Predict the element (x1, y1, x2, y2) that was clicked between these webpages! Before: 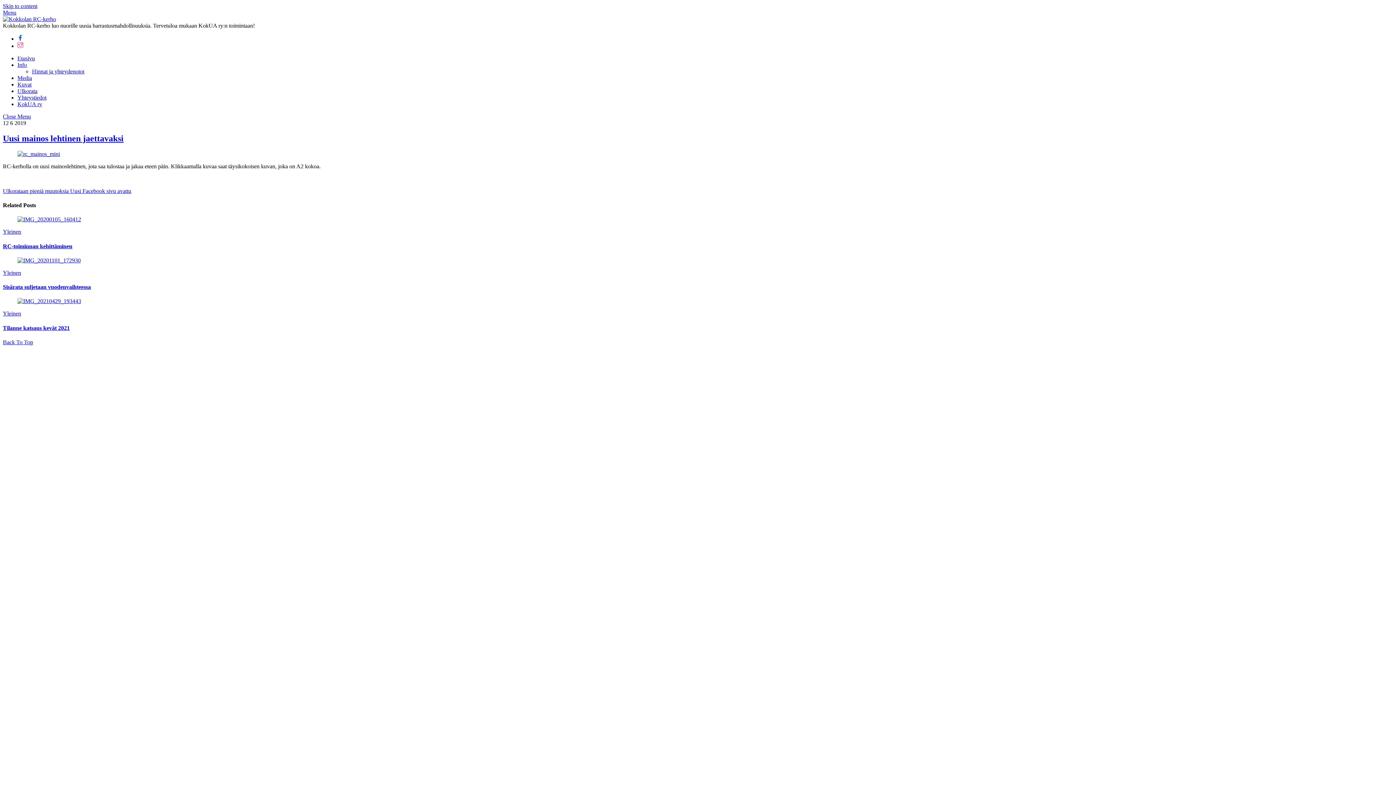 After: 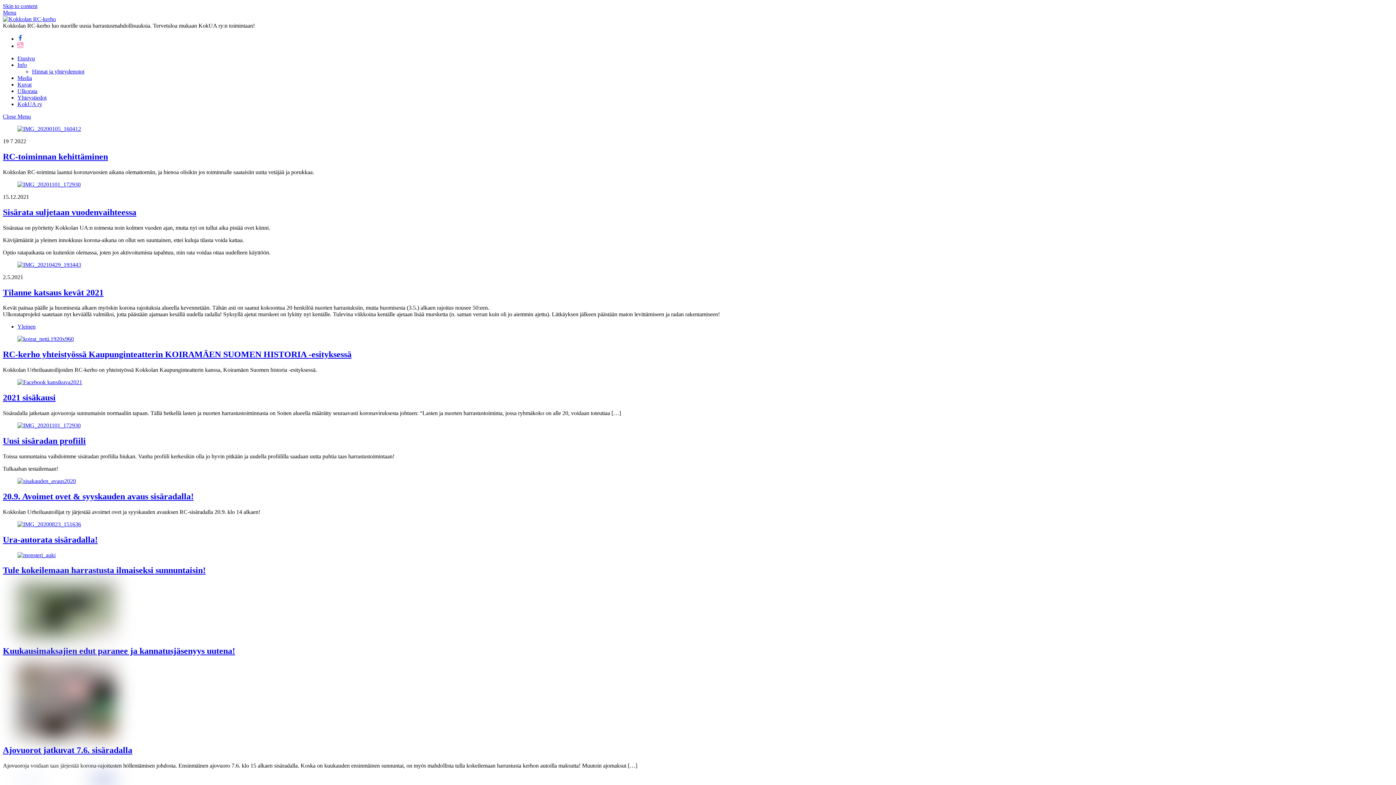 Action: bbox: (17, 55, 34, 61) label: Etusivu